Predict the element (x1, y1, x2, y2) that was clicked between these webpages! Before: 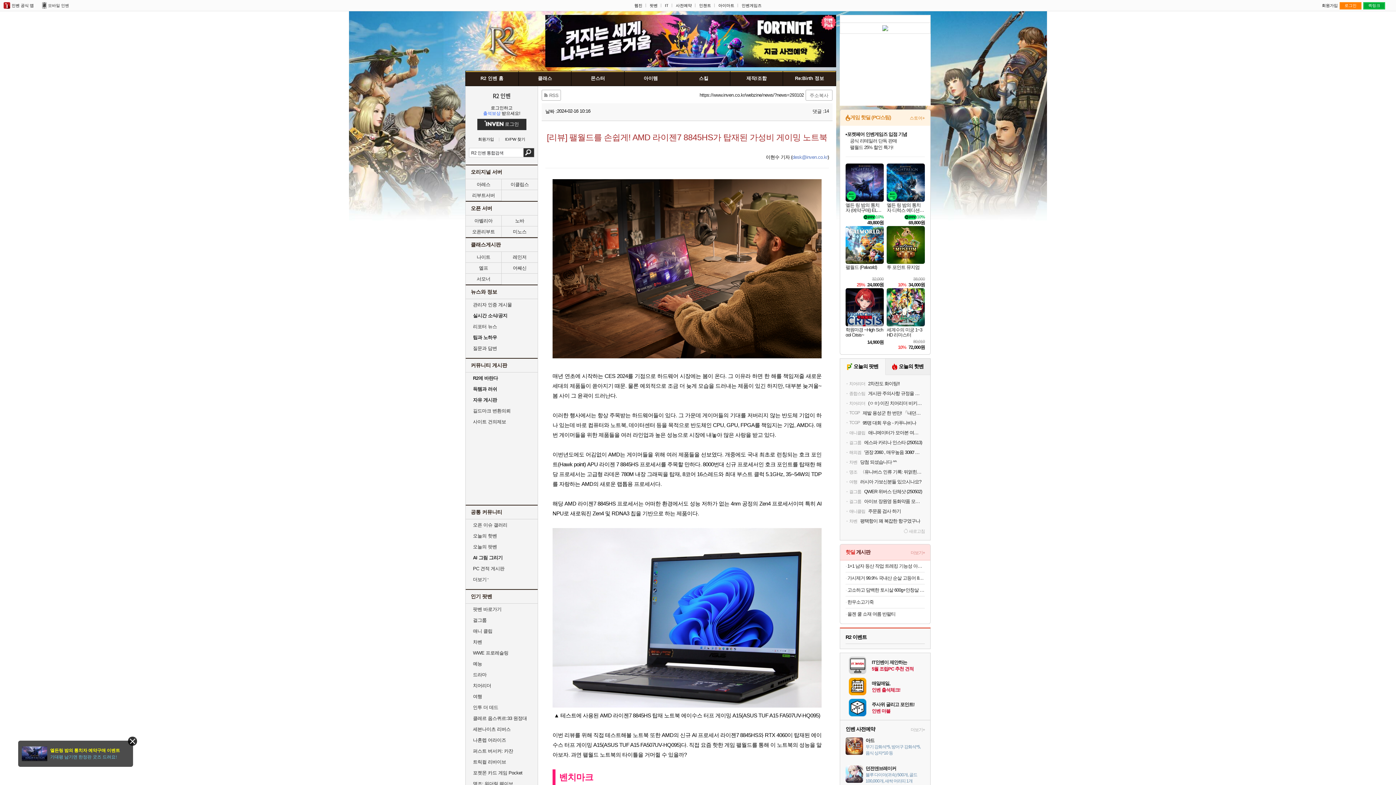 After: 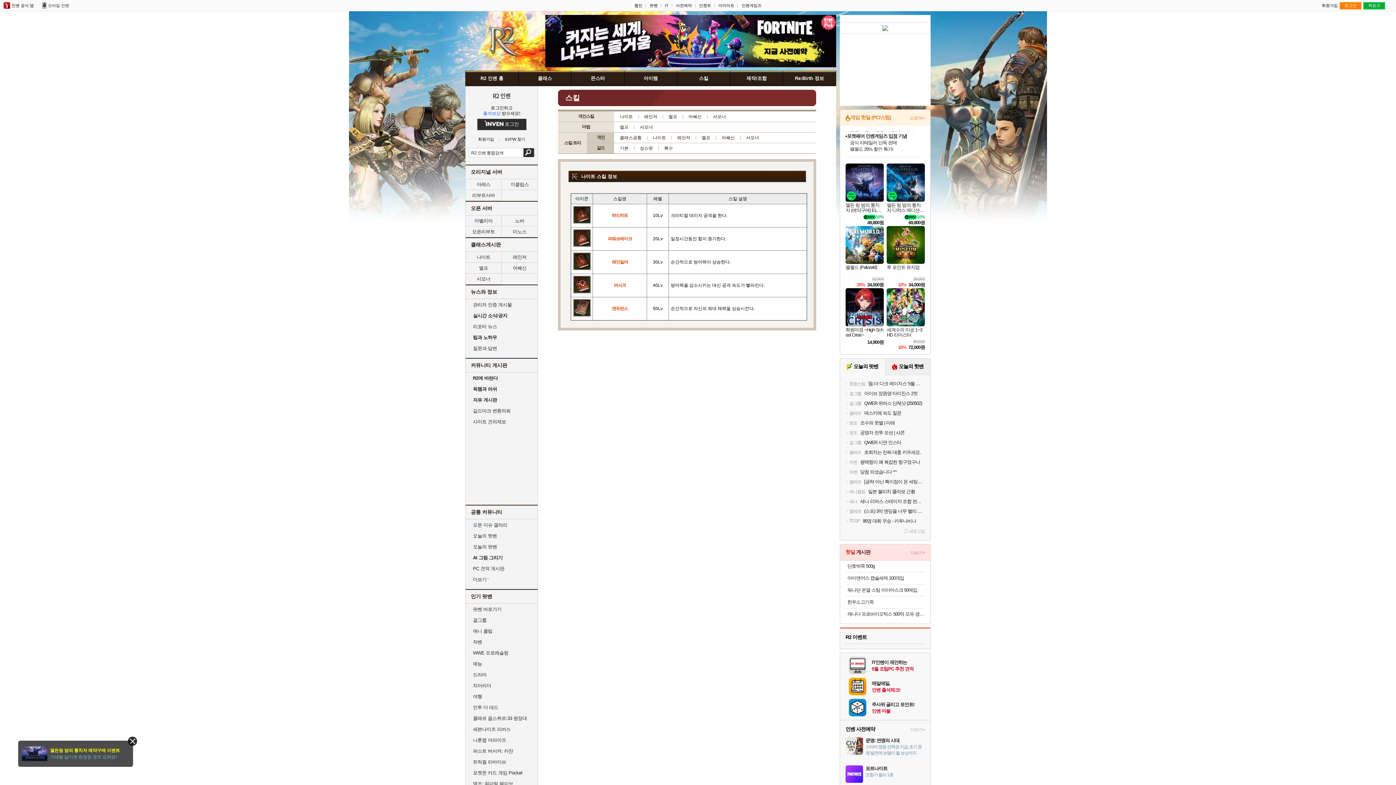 Action: label: 스킬 bbox: (677, 71, 730, 85)